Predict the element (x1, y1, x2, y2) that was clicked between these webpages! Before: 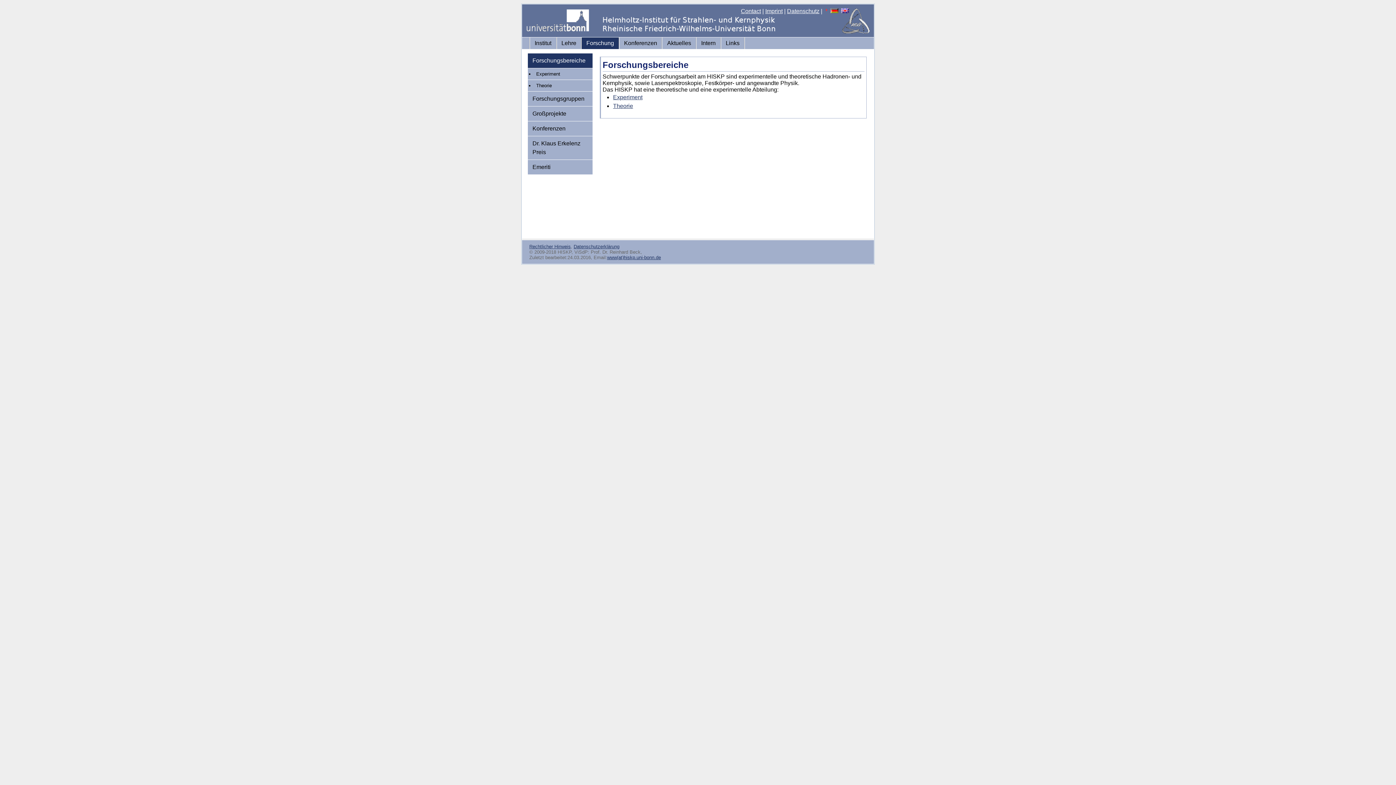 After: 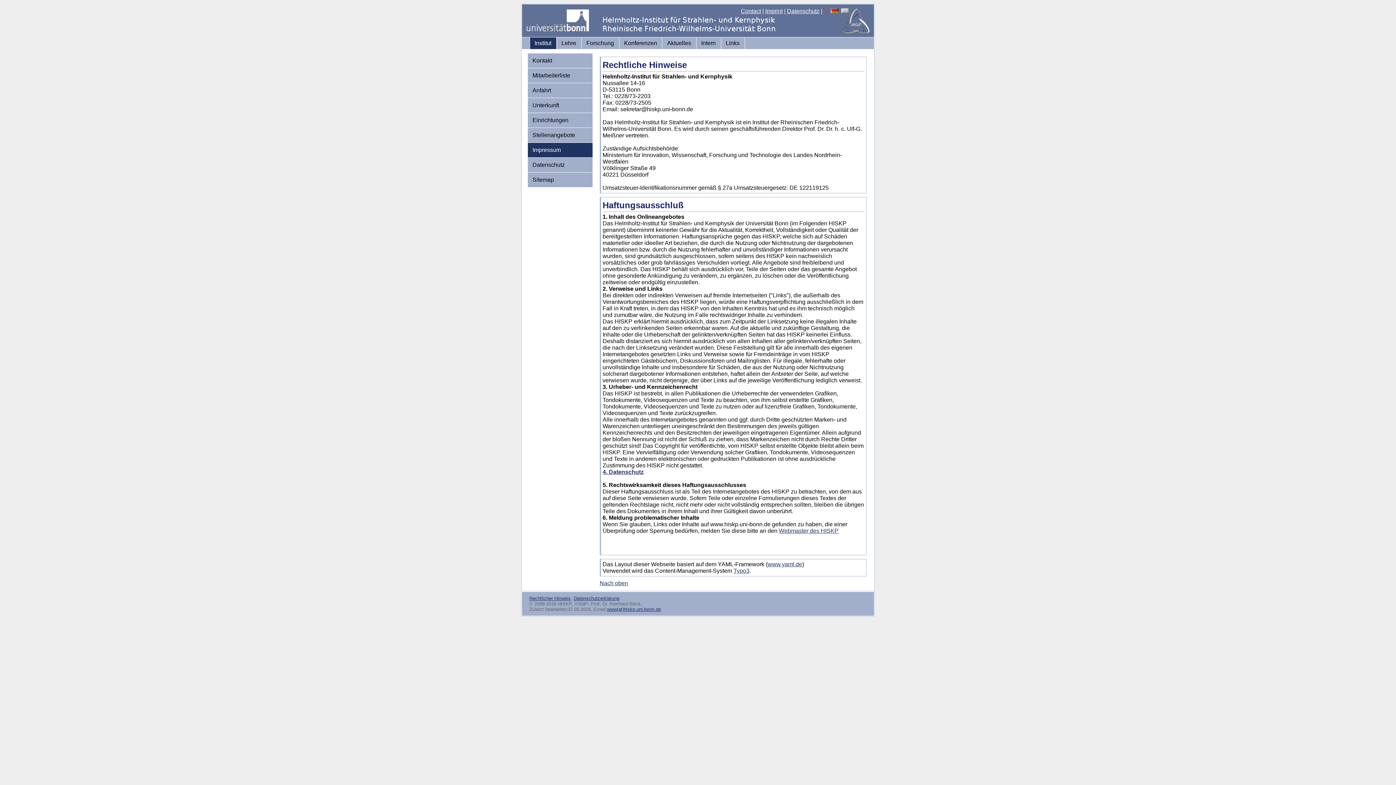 Action: label: Imprint bbox: (765, 8, 782, 14)